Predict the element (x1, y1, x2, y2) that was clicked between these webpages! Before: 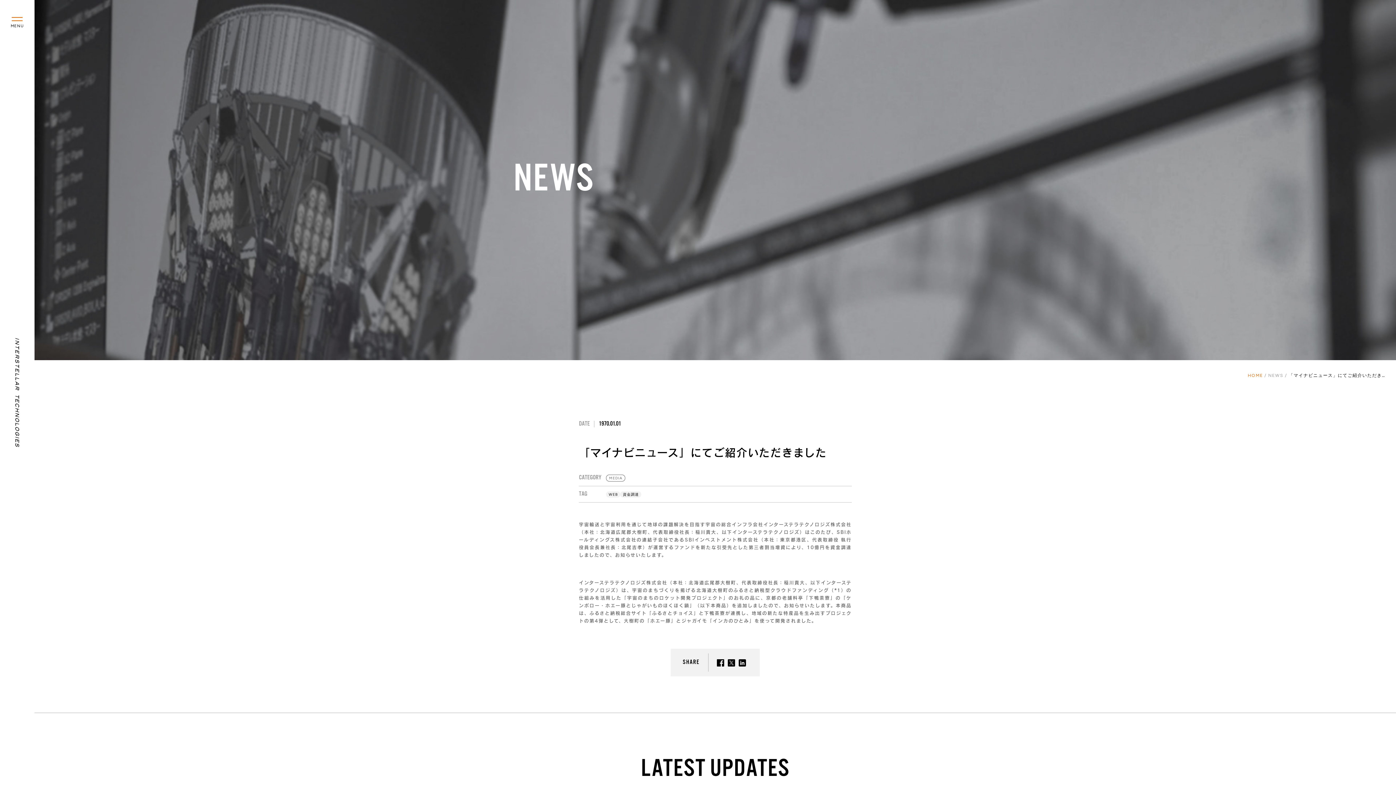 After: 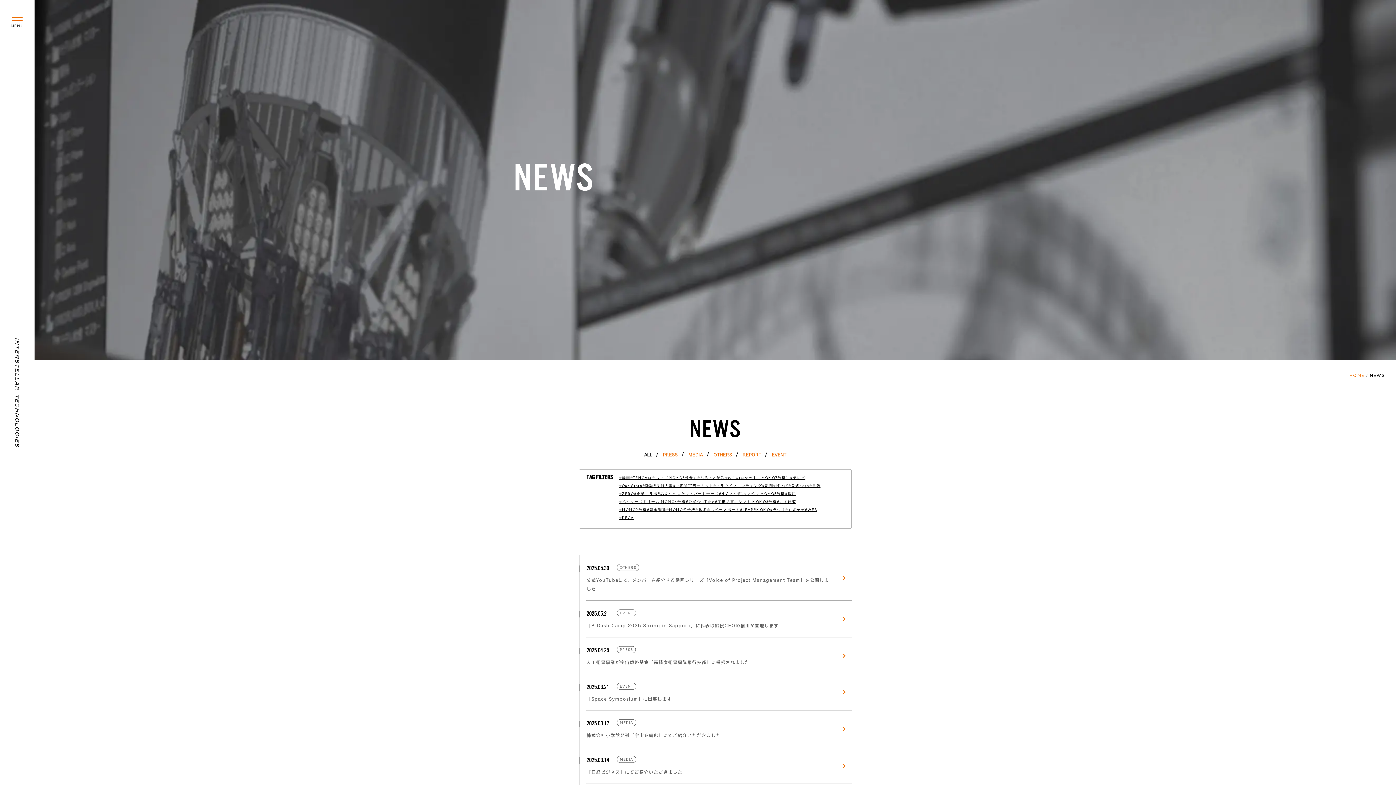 Action: label: NEWS bbox: (1268, 371, 1283, 380)